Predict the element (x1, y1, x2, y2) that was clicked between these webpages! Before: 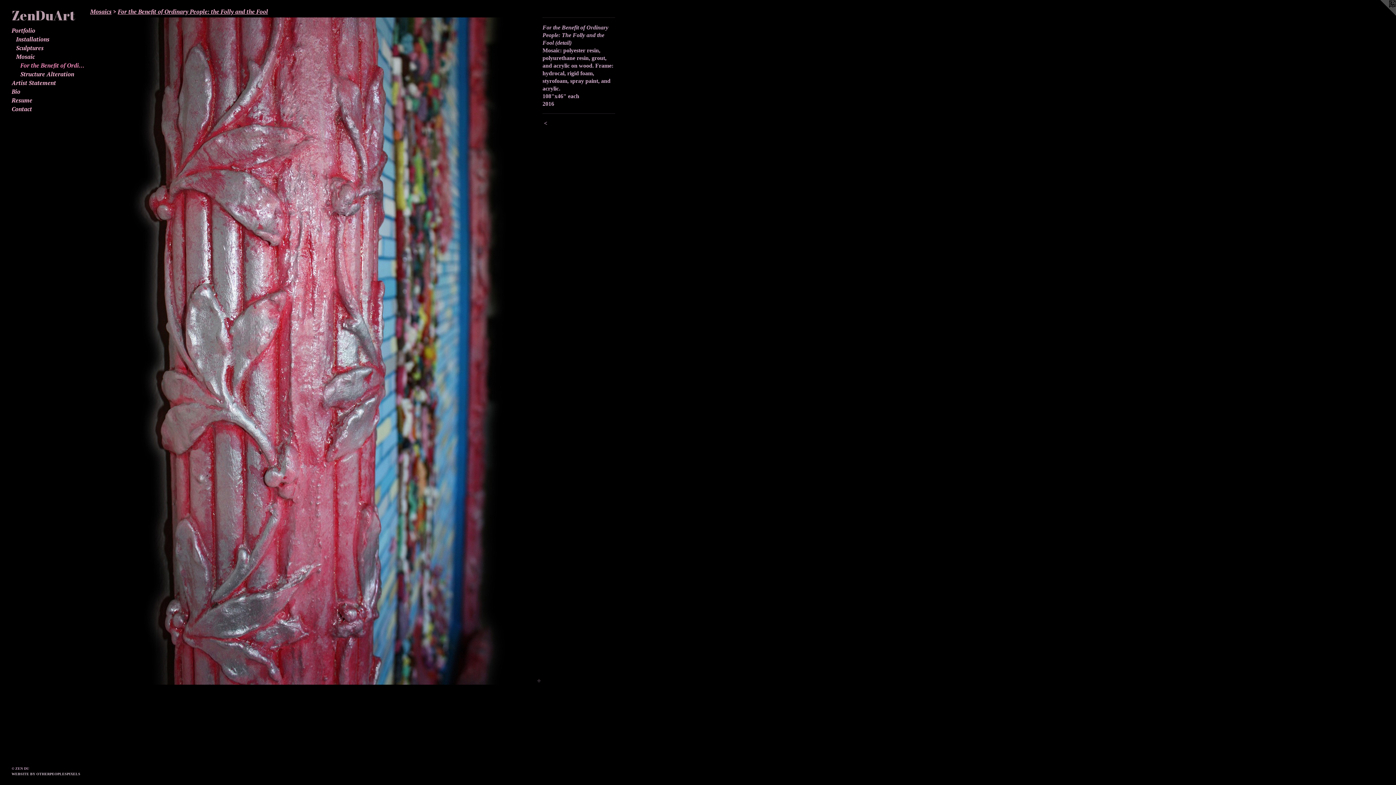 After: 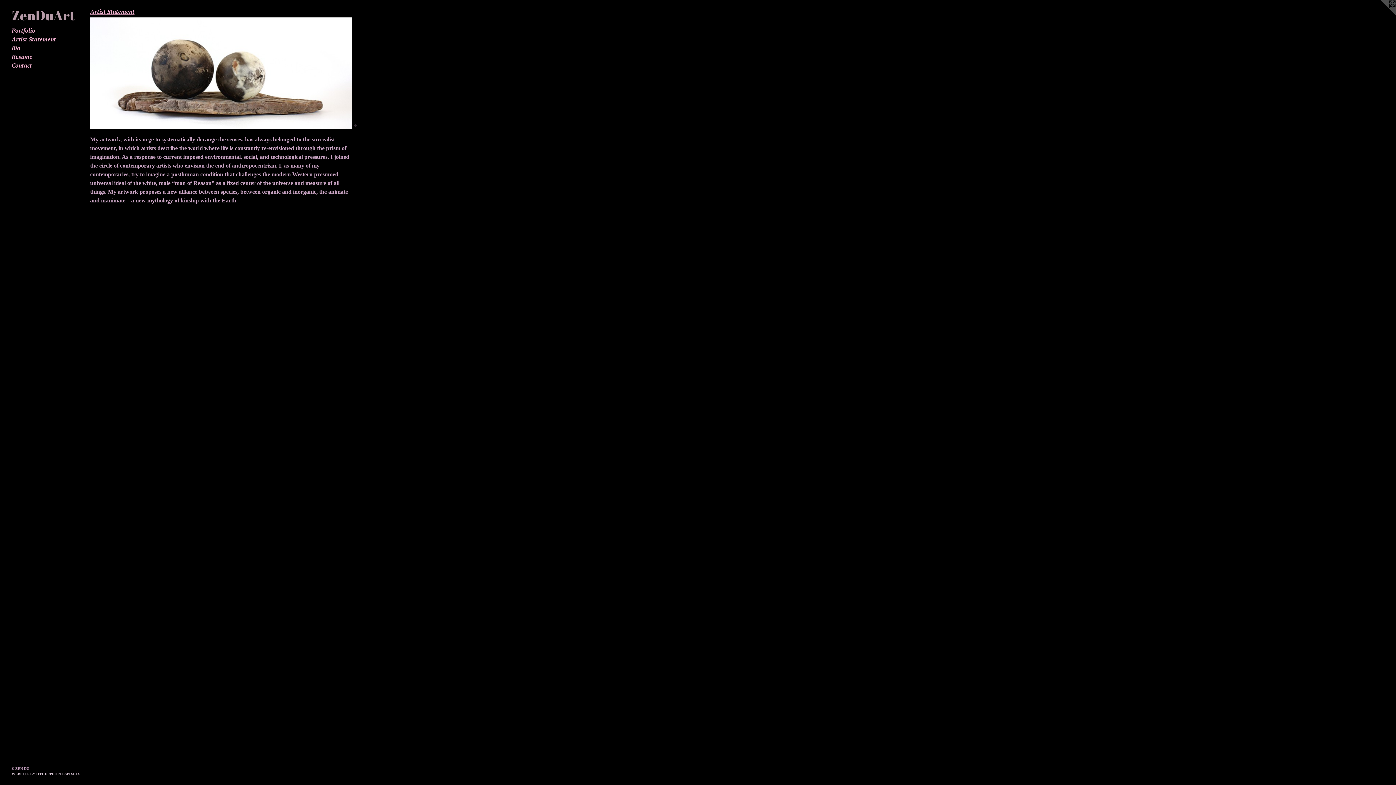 Action: bbox: (11, 78, 84, 87) label: Artist Statement